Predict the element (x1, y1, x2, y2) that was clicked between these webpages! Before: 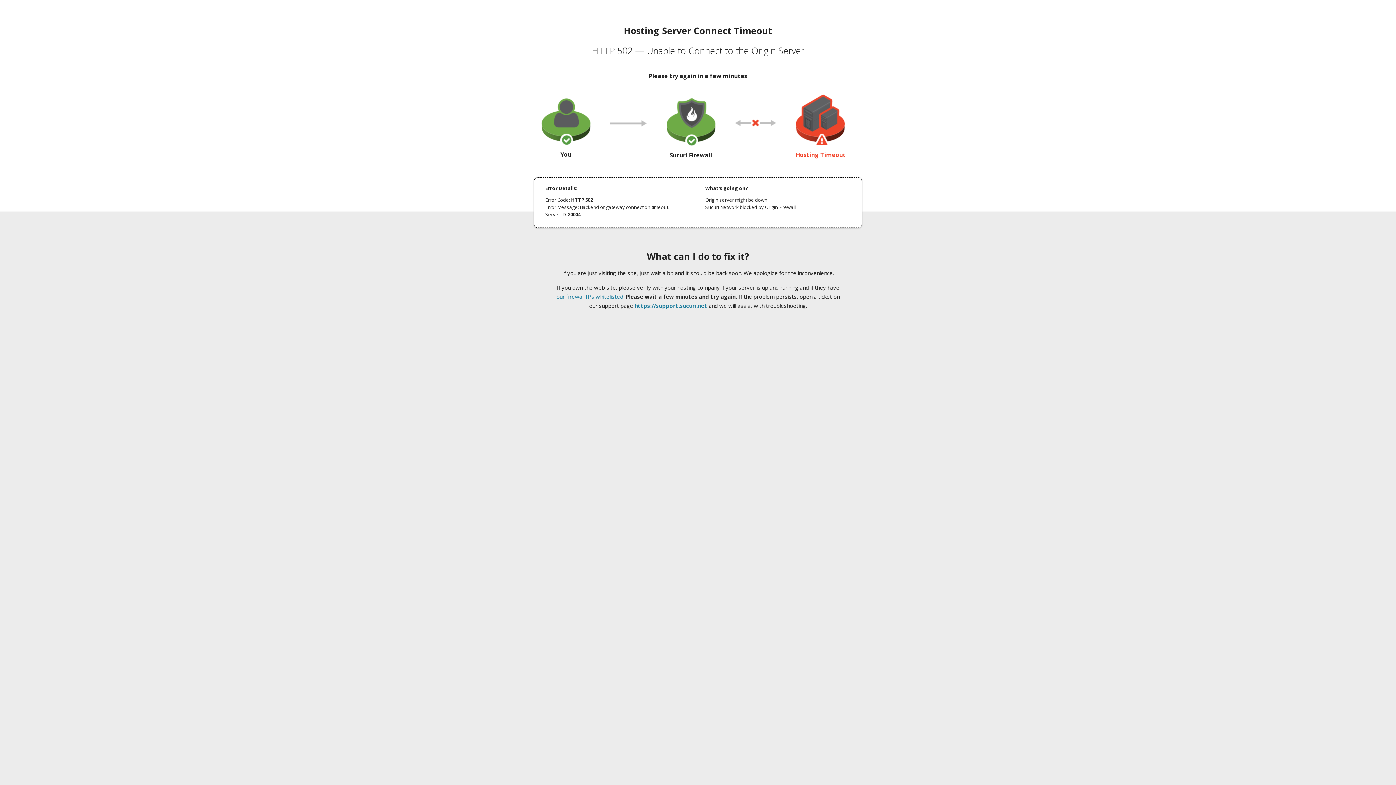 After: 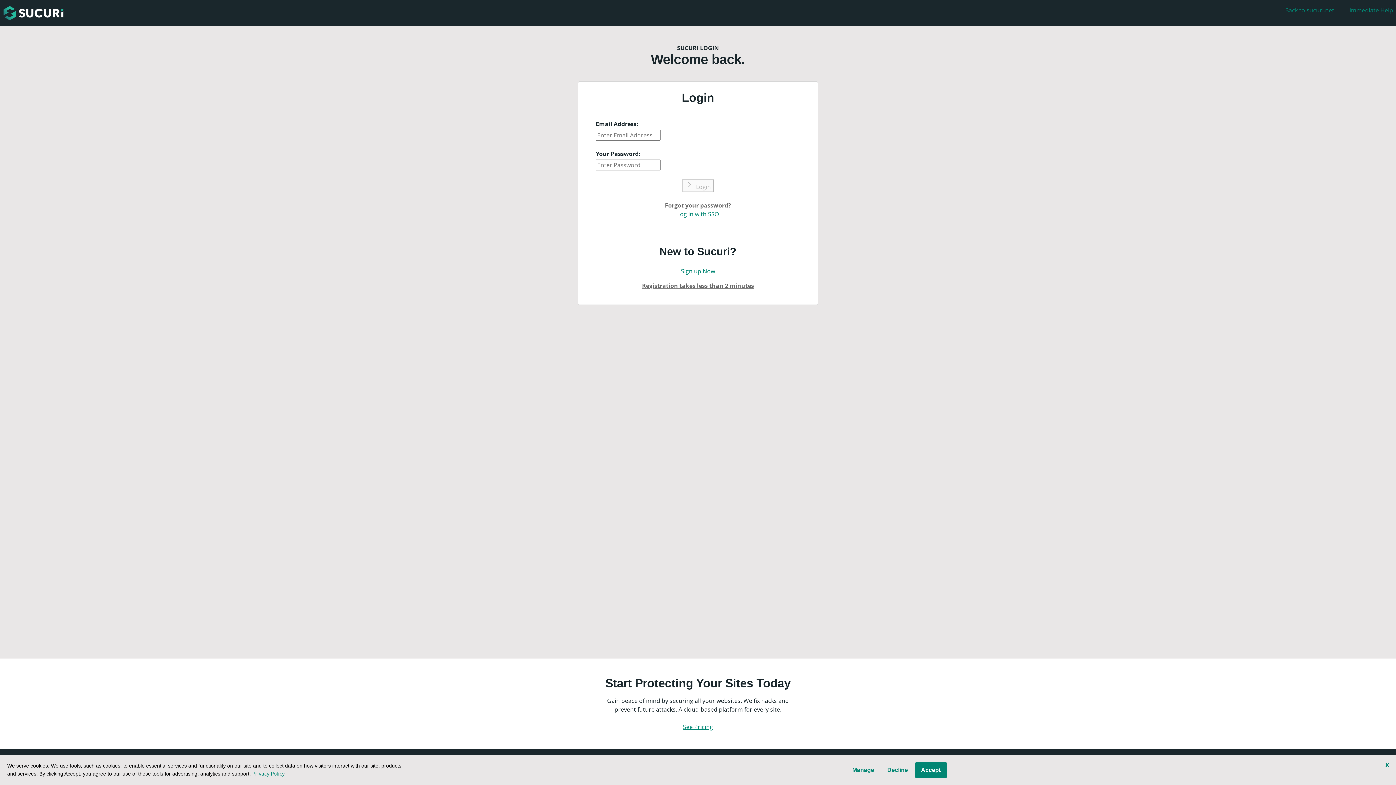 Action: bbox: (634, 302, 707, 309) label: https://support.sucuri.net